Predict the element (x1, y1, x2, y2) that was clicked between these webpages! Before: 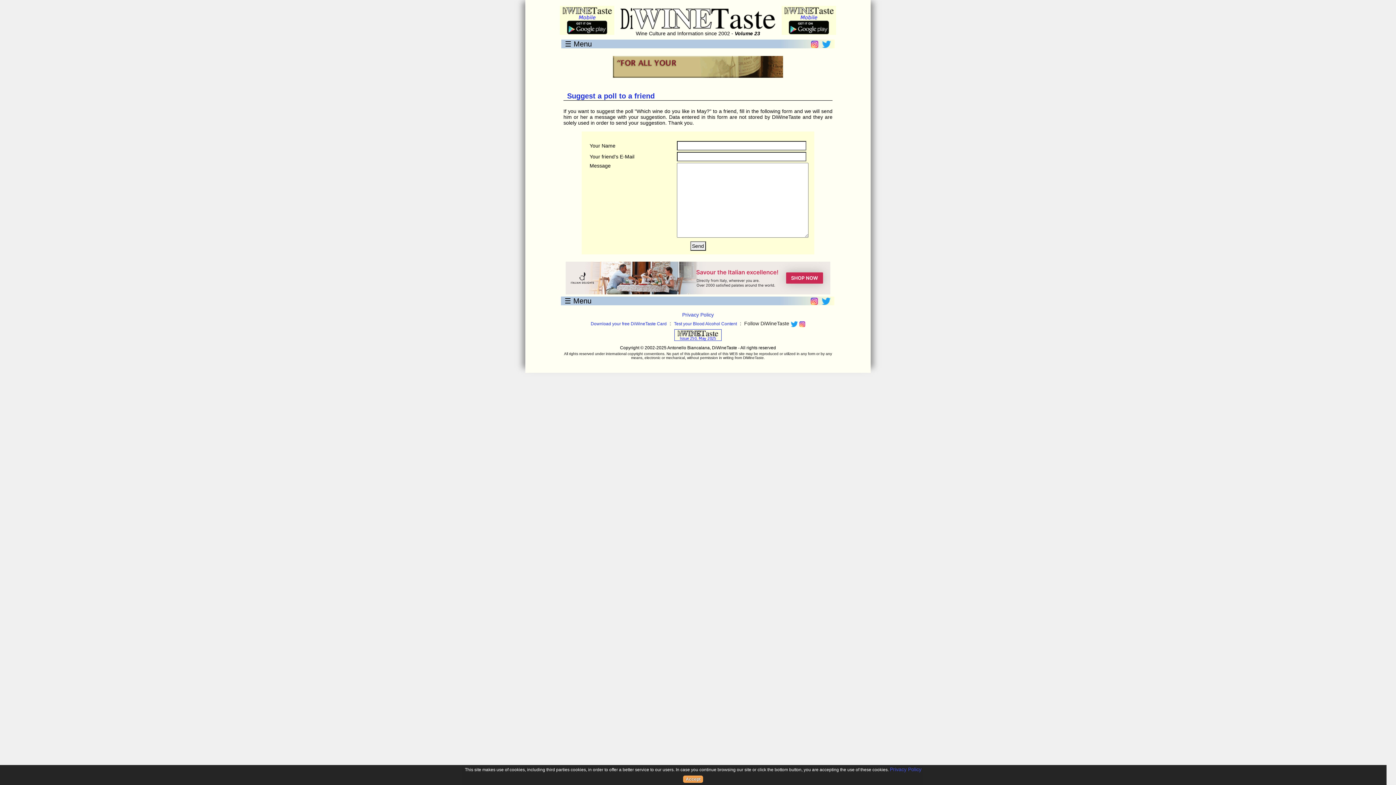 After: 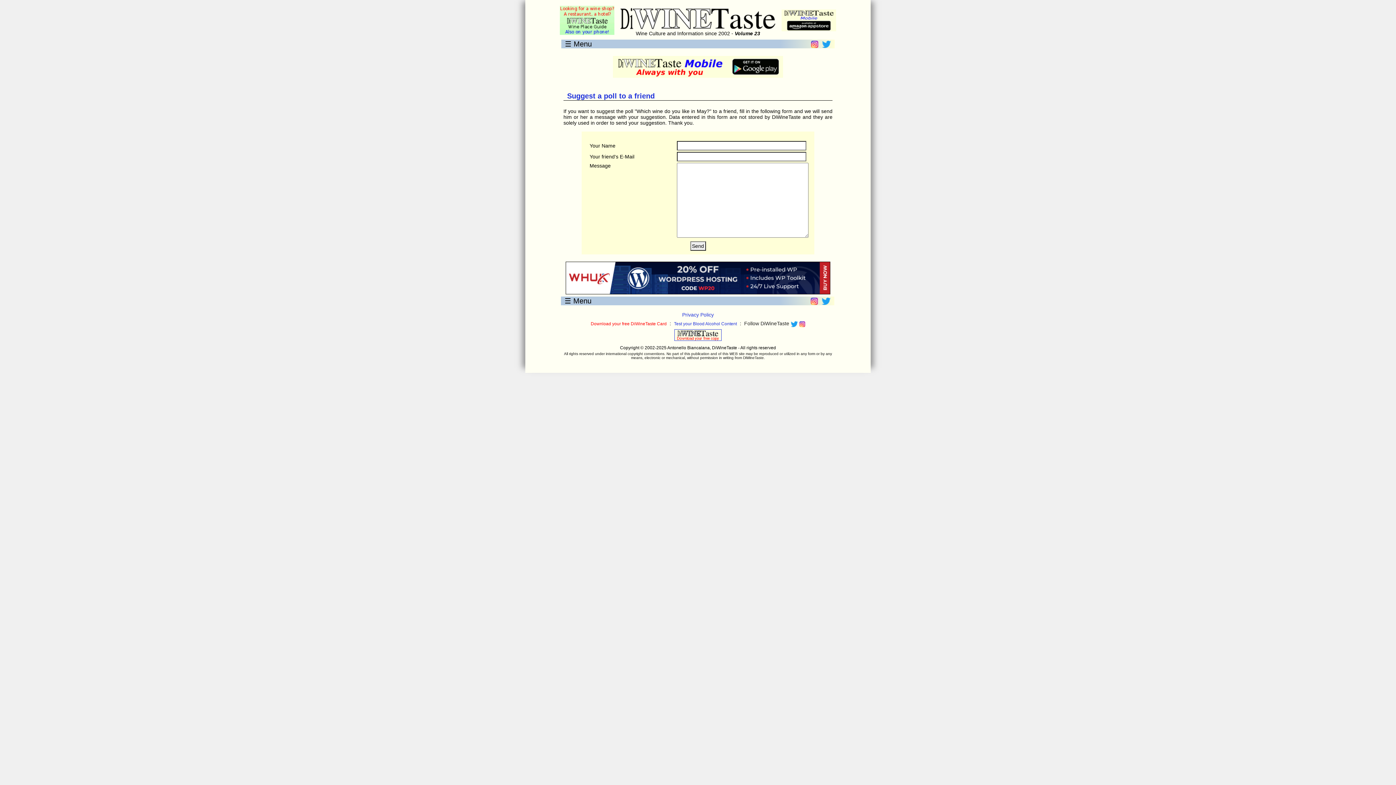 Action: label: Download your free DiWineTaste Card bbox: (590, 321, 666, 326)